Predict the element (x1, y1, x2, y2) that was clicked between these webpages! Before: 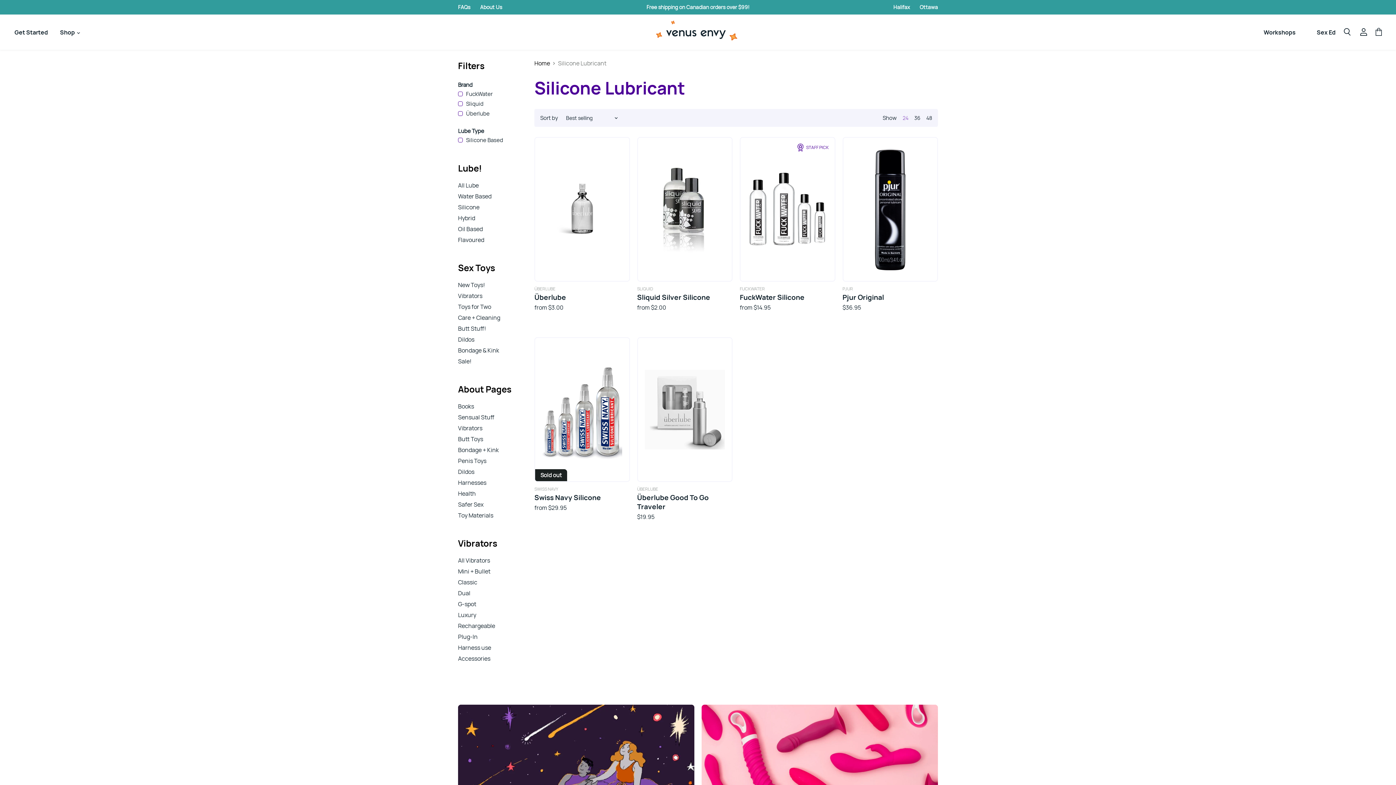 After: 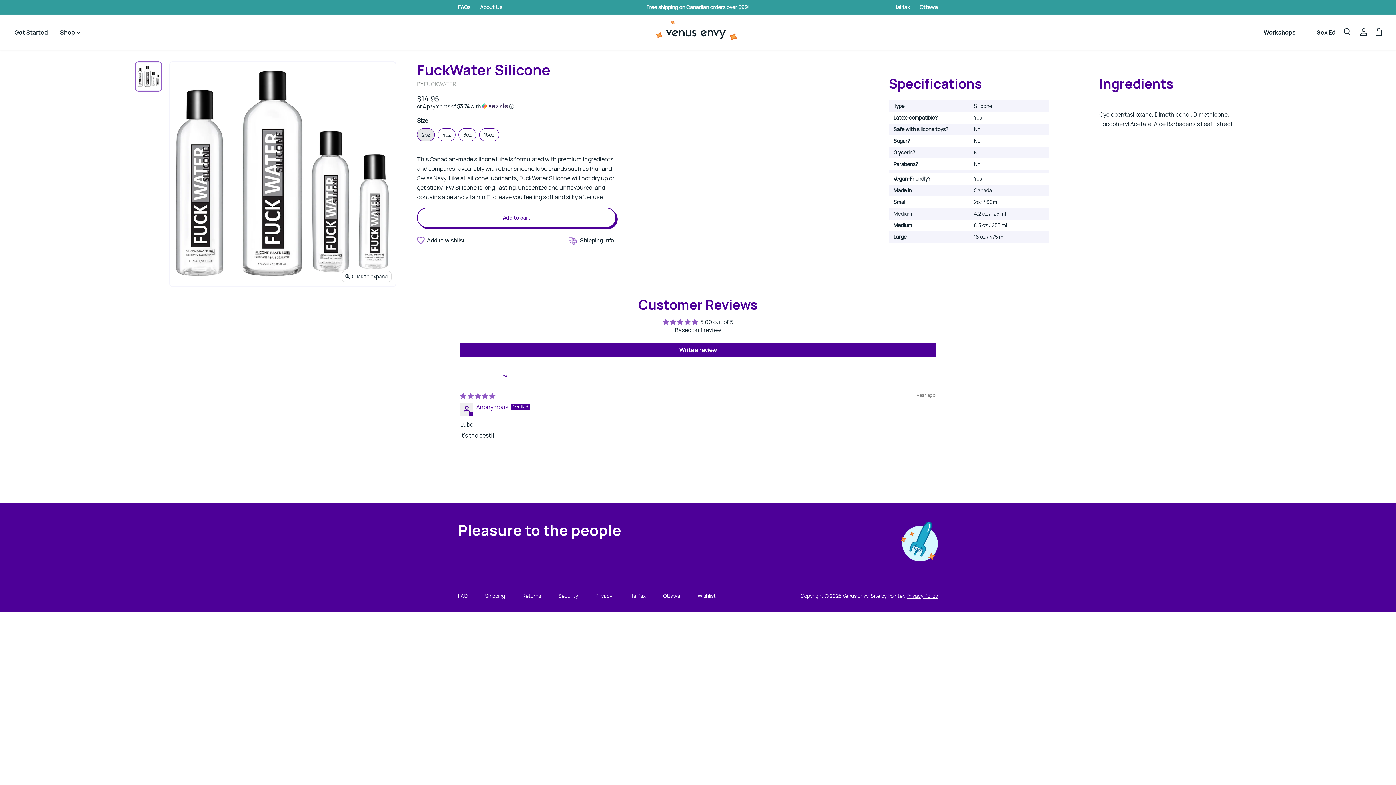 Action: label: STAFF PICK bbox: (740, 137, 835, 281)